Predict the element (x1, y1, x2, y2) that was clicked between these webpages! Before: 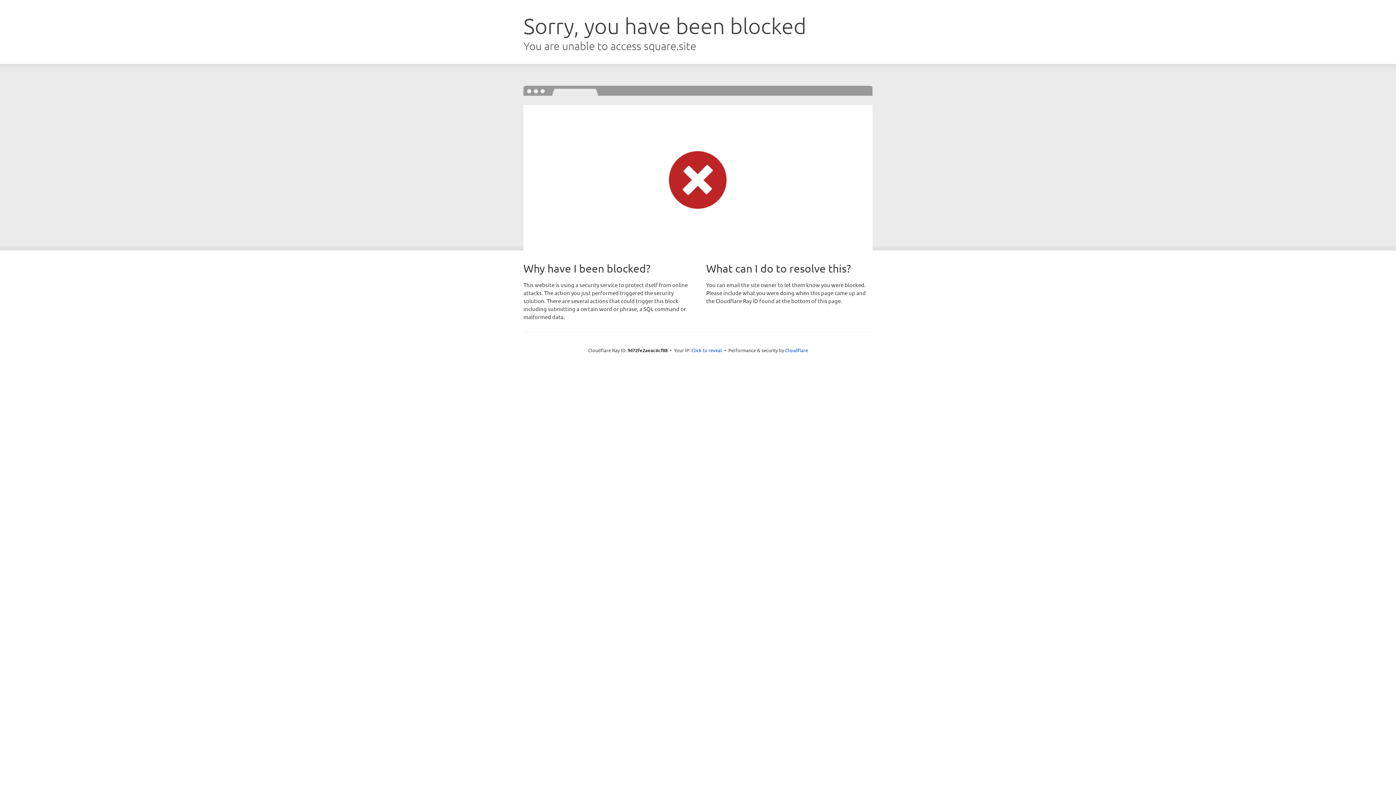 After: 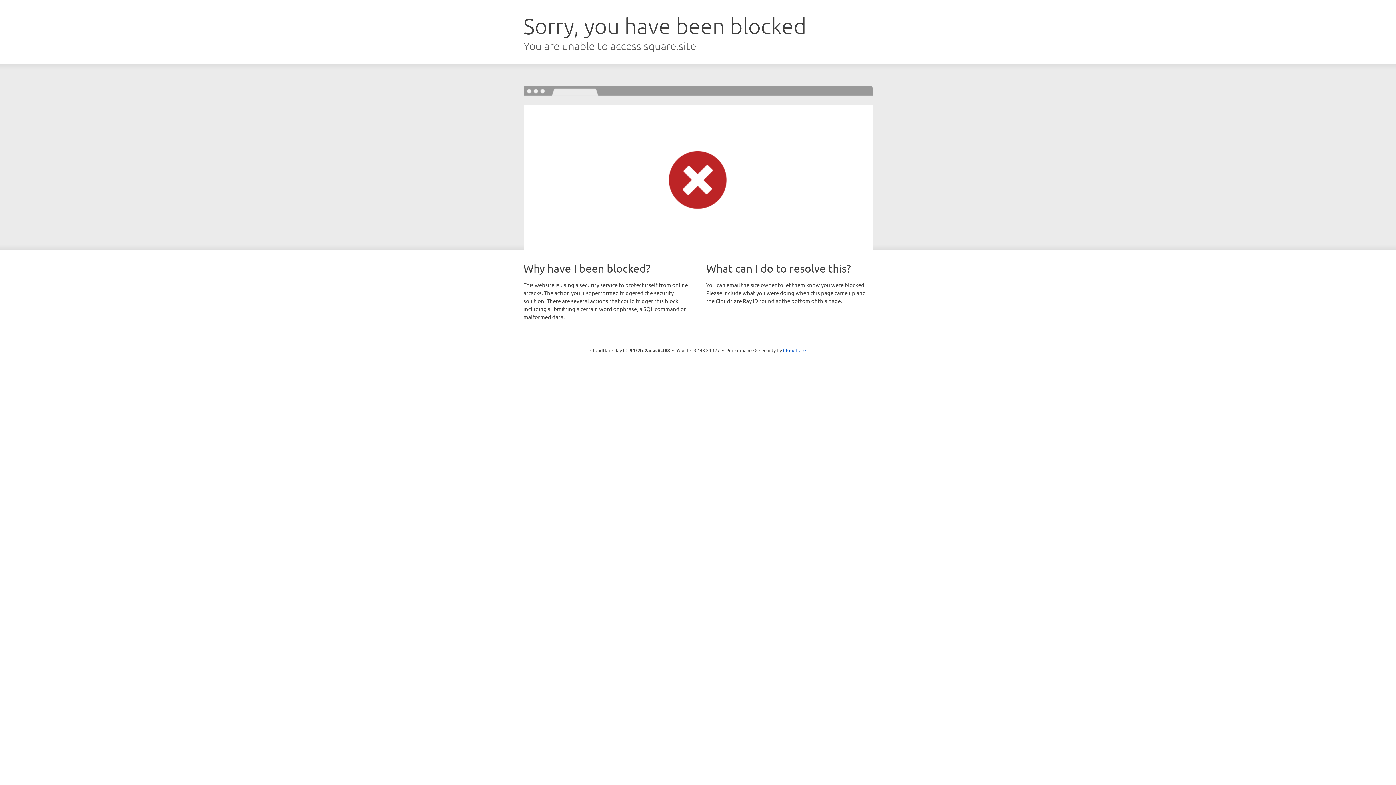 Action: label: Click to reveal bbox: (691, 346, 722, 353)